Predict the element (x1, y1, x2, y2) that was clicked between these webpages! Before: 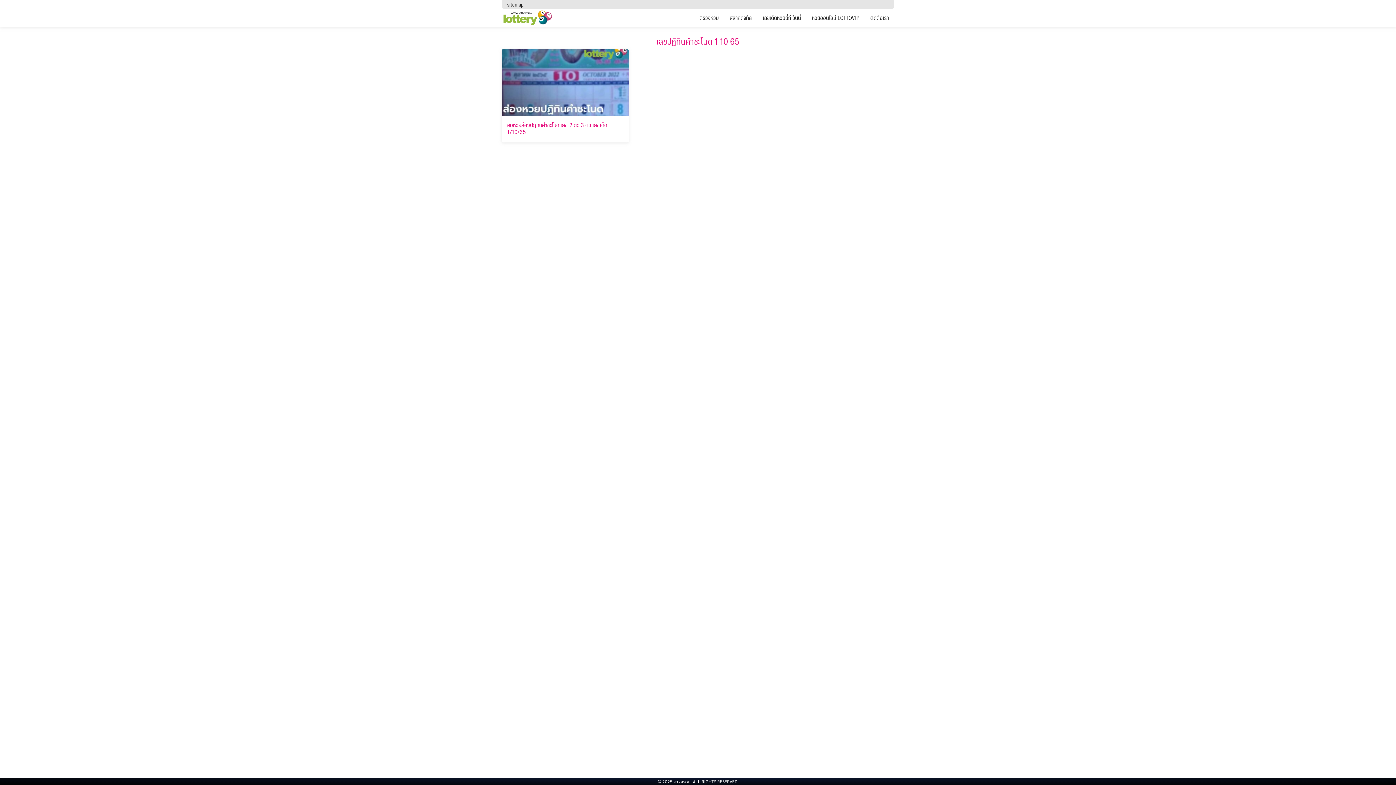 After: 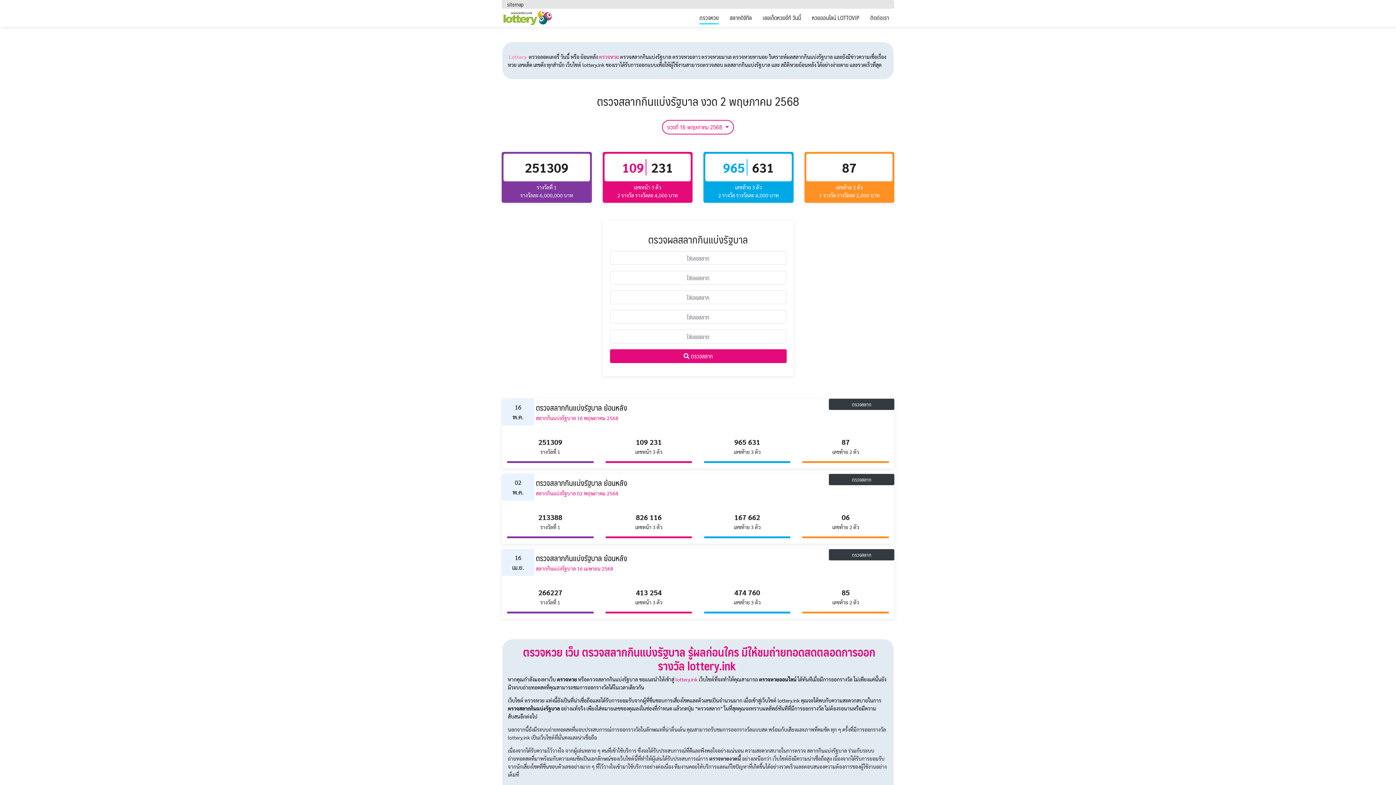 Action: bbox: (501, 12, 553, 21)